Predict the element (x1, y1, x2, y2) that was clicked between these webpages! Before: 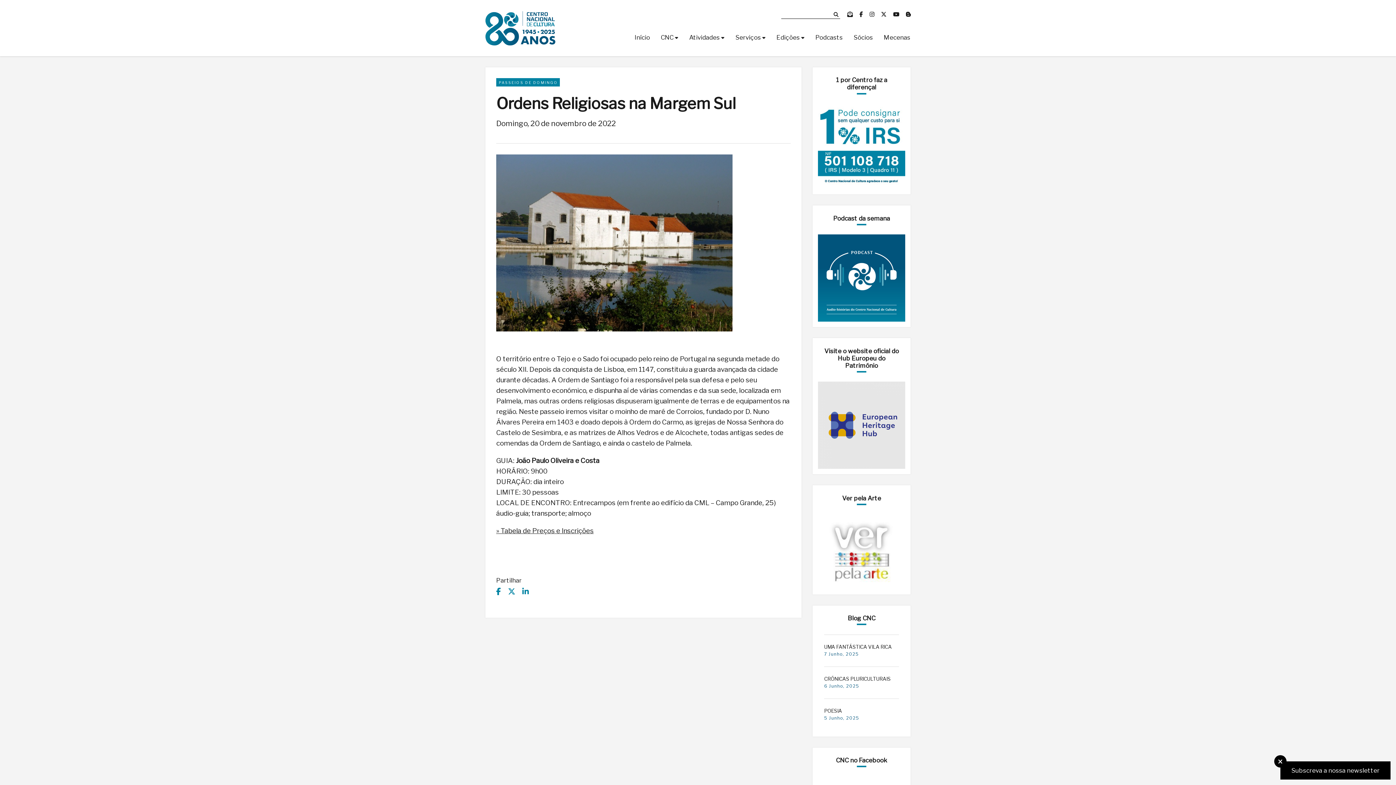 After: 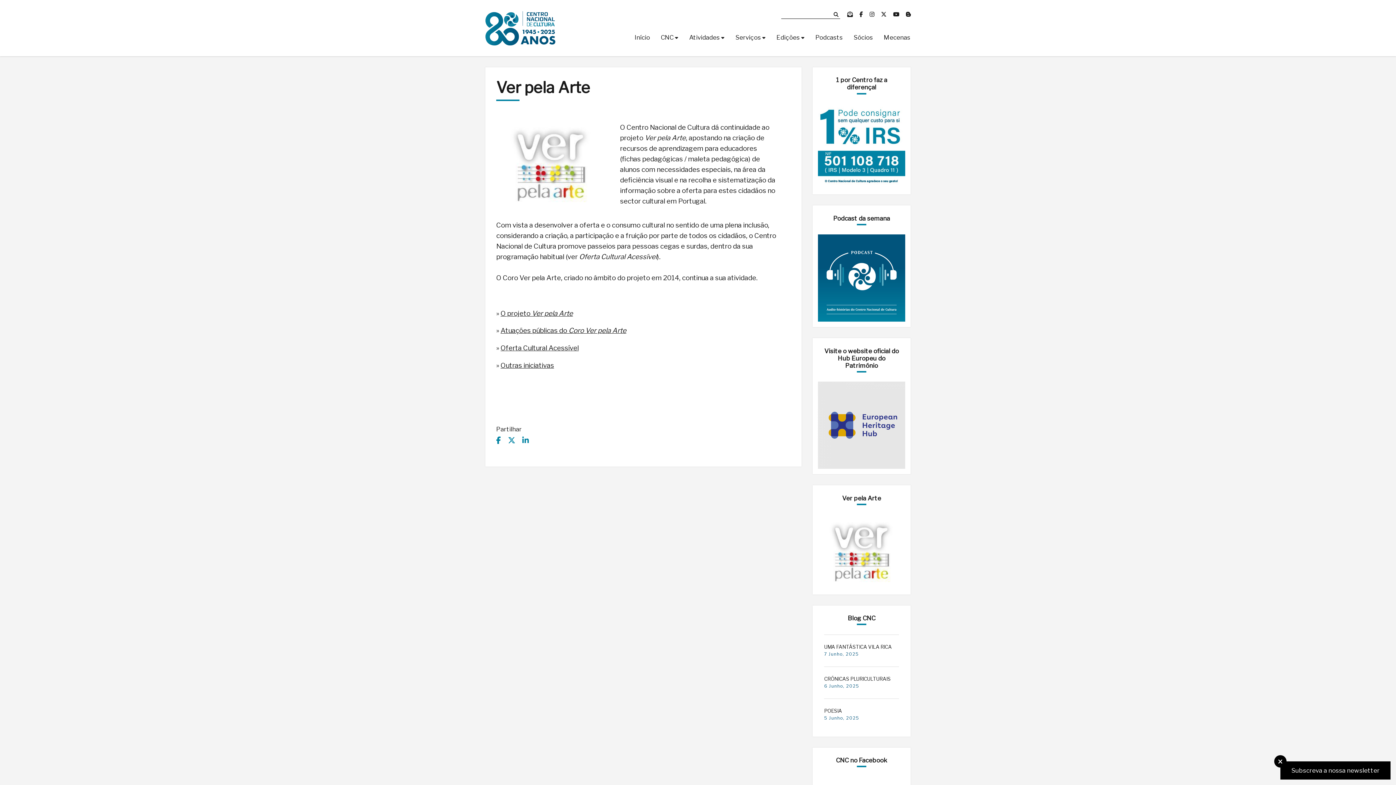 Action: bbox: (818, 514, 905, 589)